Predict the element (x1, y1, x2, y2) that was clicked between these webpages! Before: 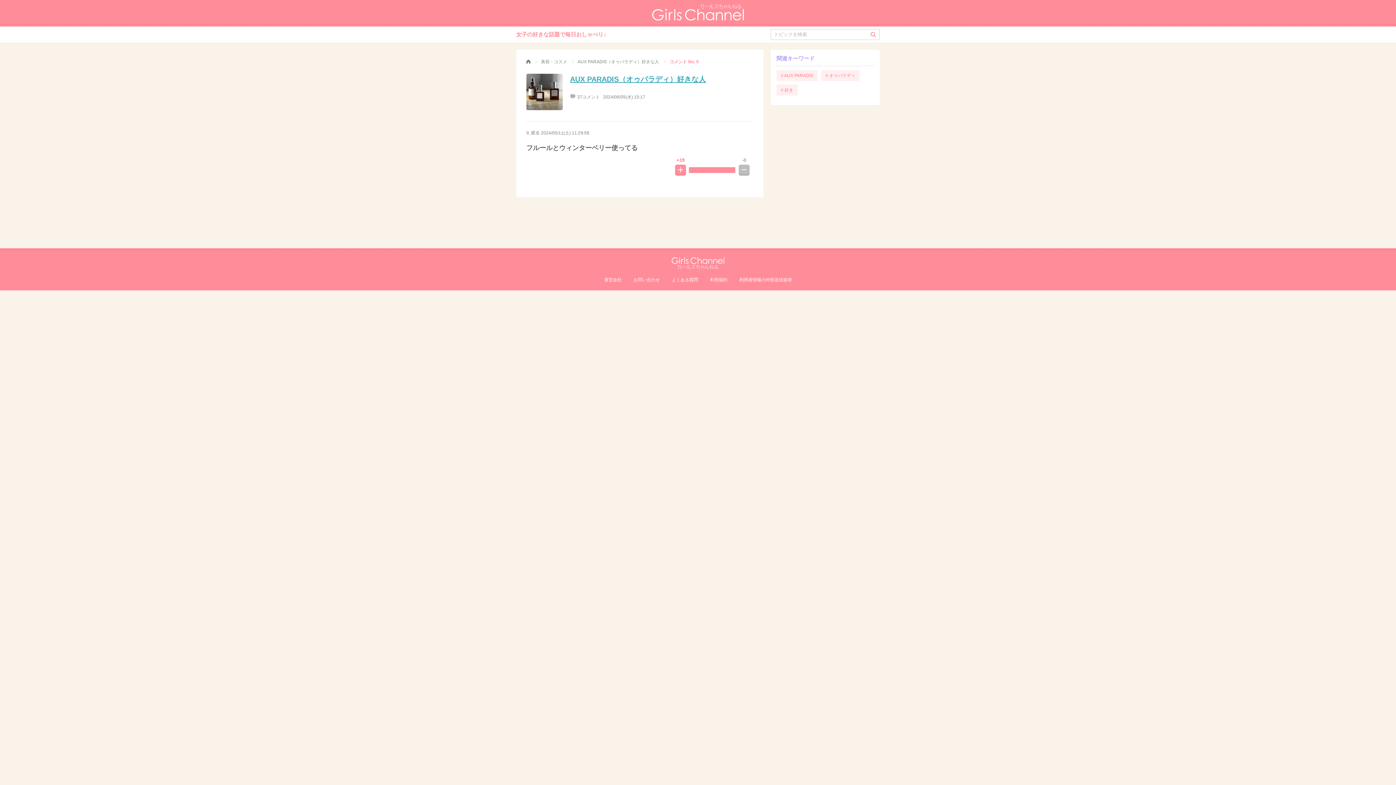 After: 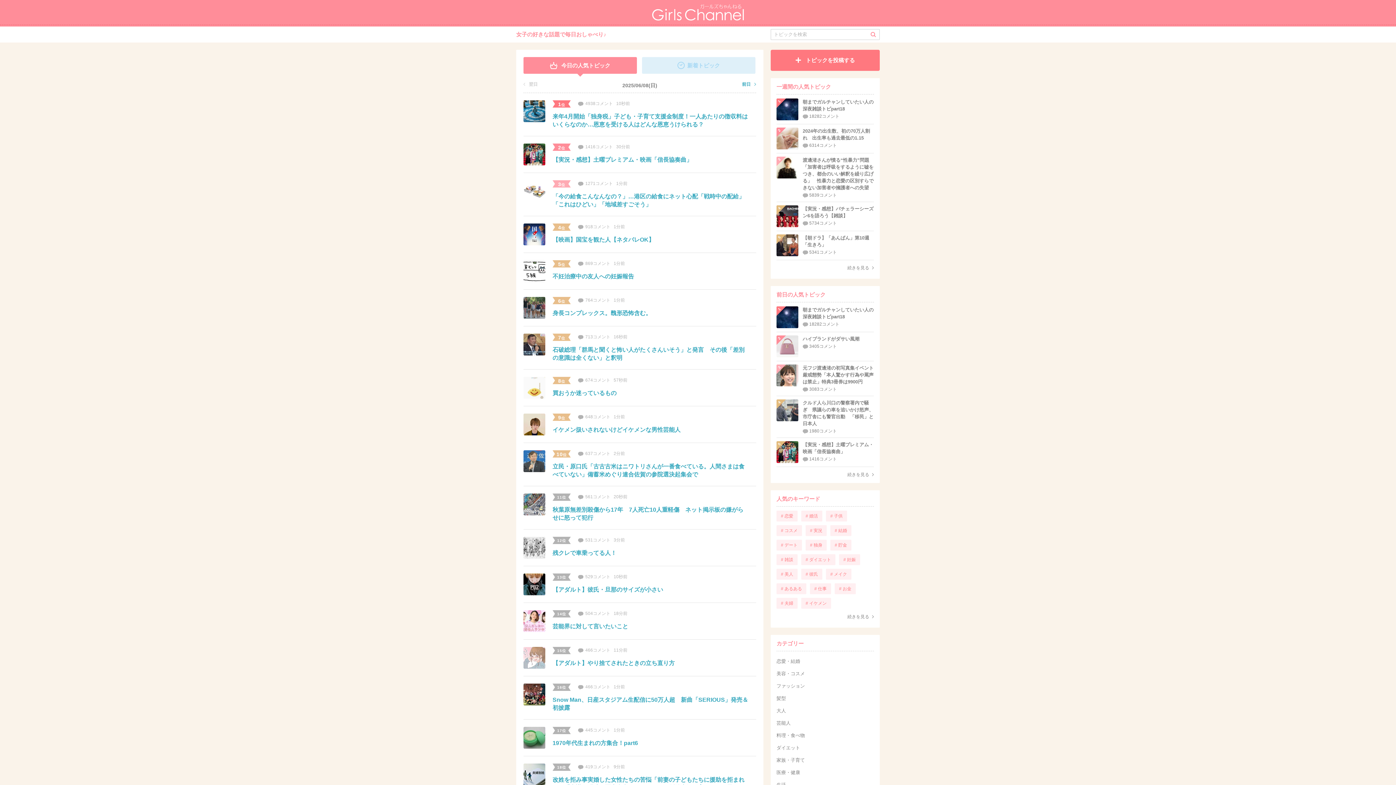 Action: bbox: (0, 4, 1396, 21)